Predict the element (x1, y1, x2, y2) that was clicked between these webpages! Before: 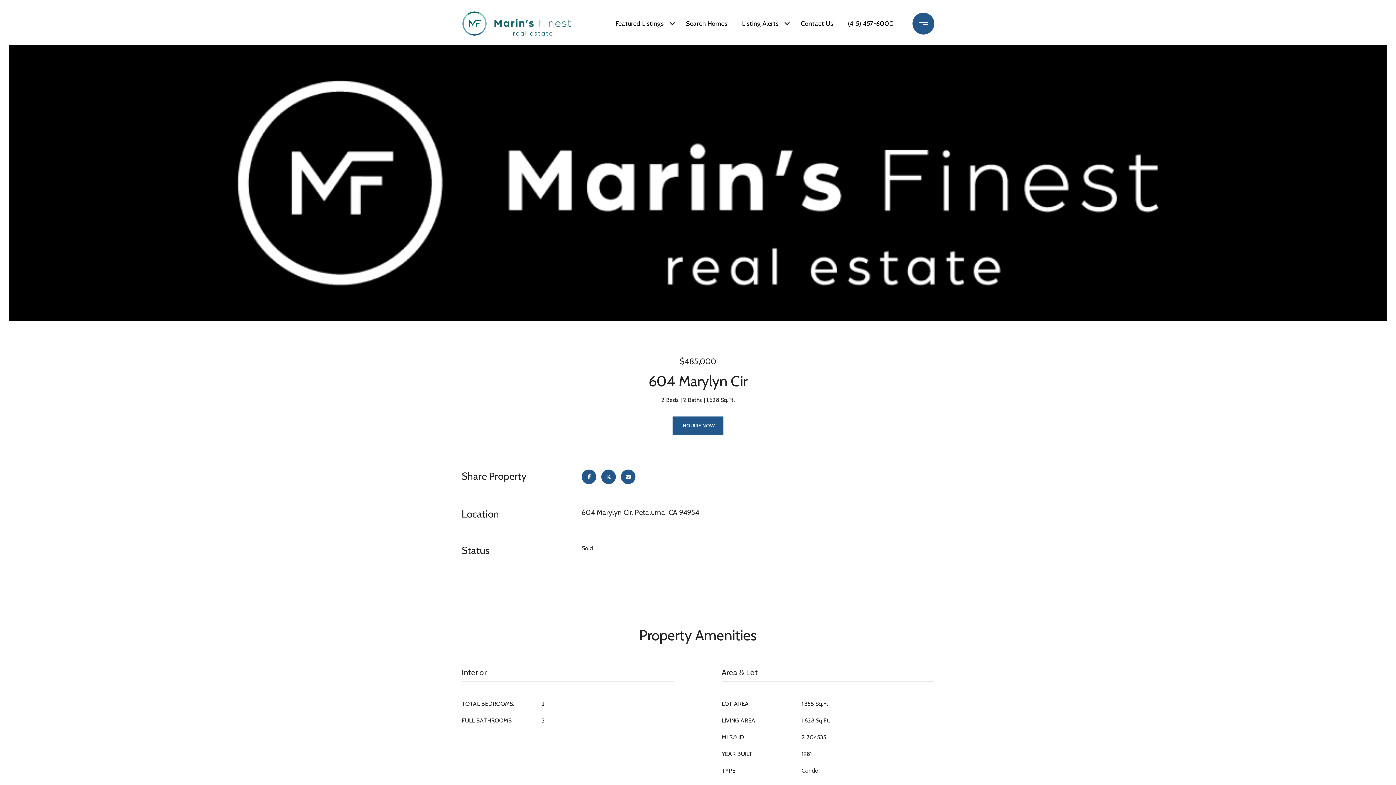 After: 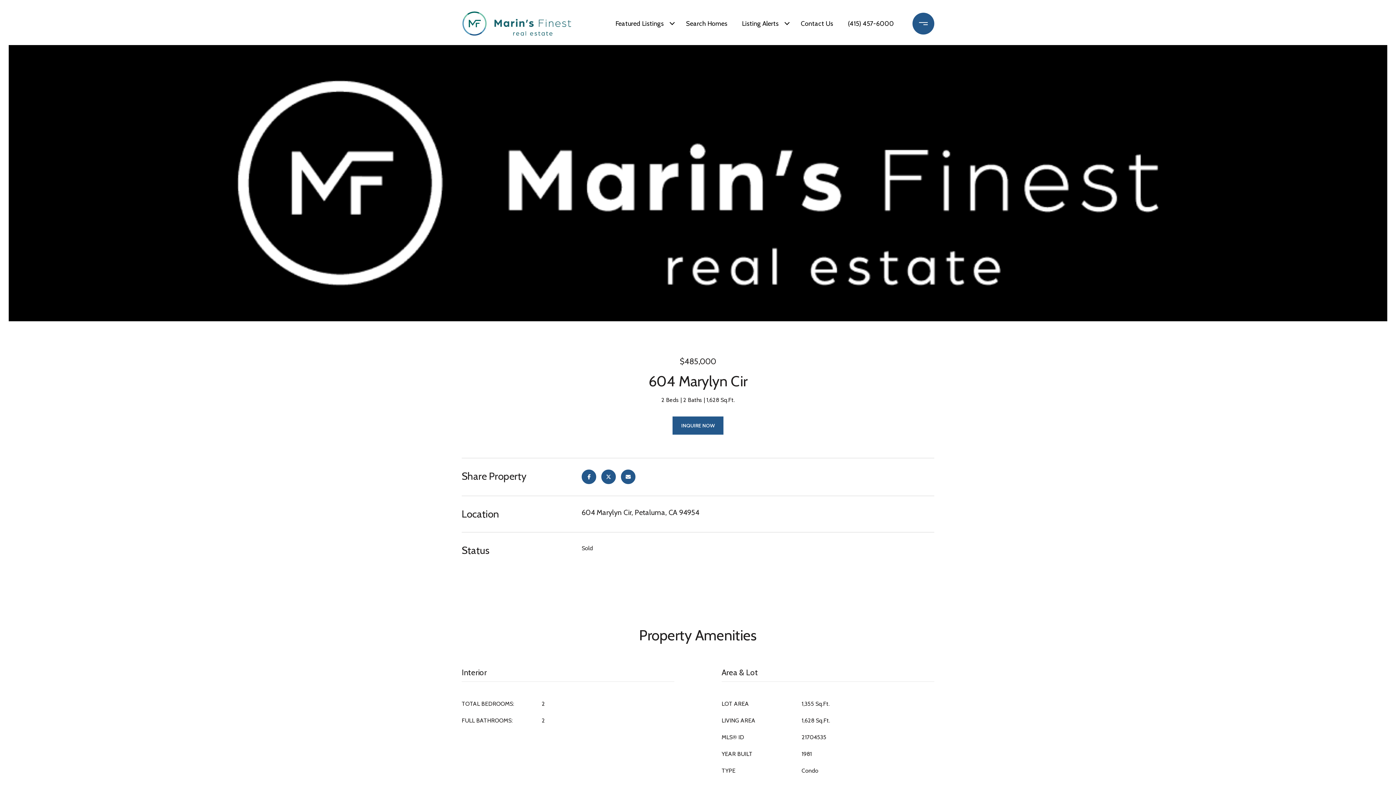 Action: bbox: (612, 12, 667, 35) label: Featured Listings